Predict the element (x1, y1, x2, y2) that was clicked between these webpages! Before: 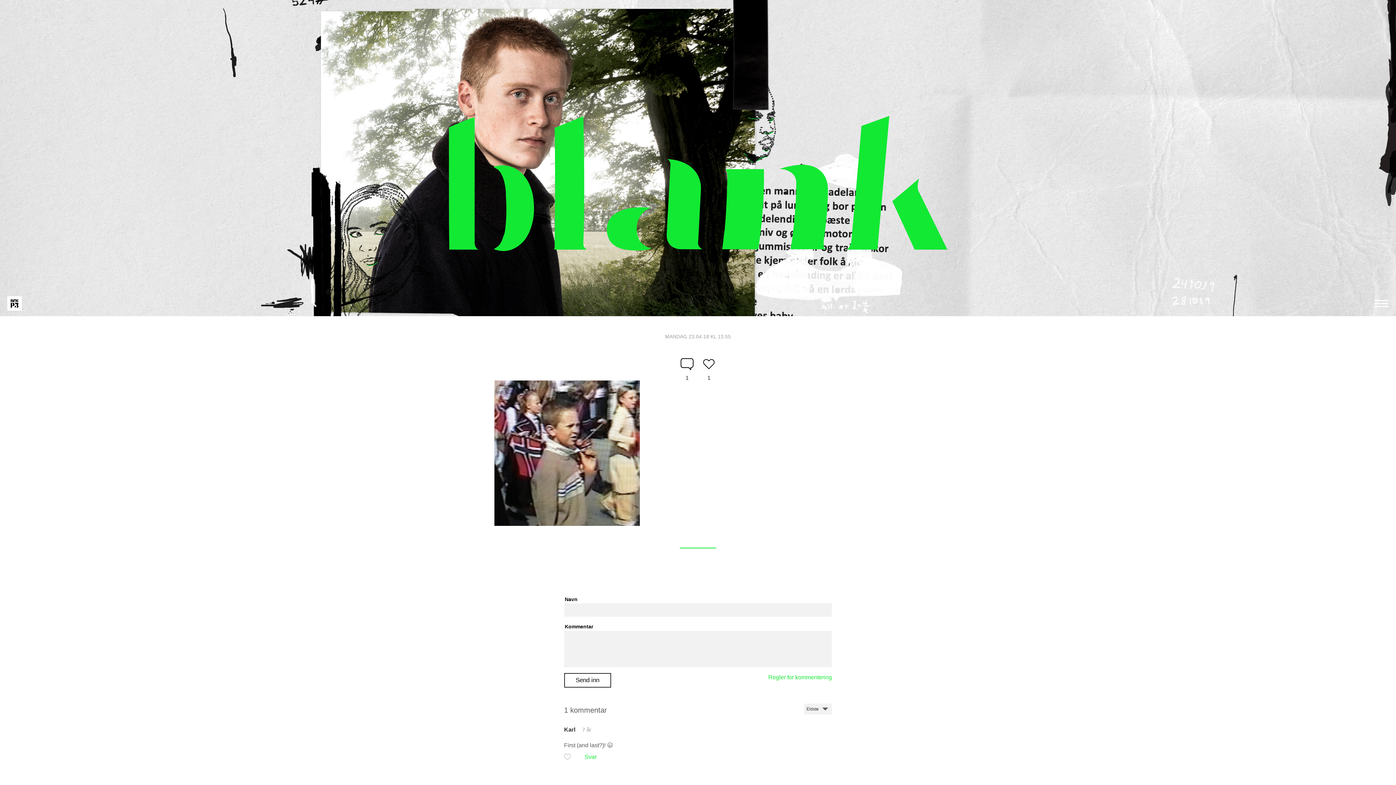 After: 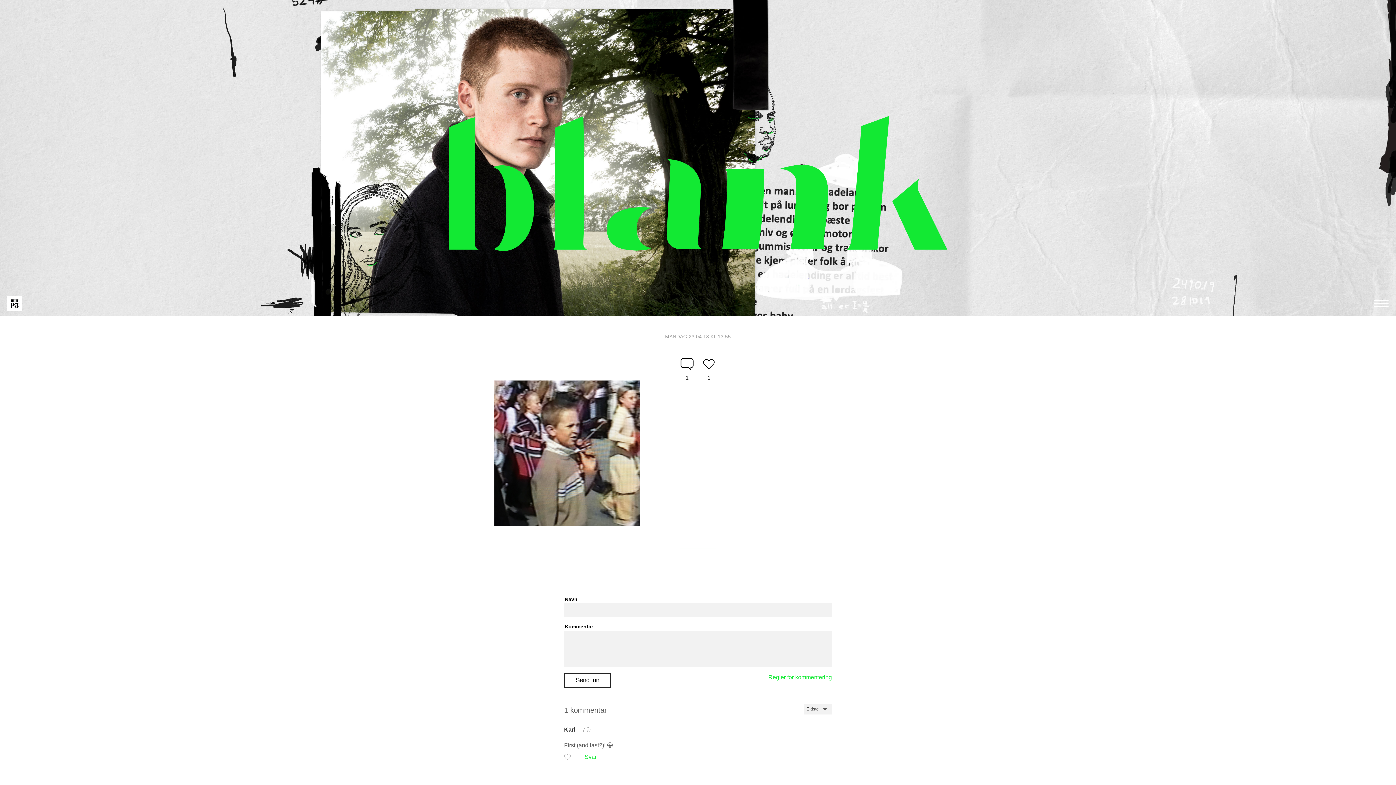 Action: bbox: (665, 334, 731, 339) label: MANDAG 23.04.18 KL 13.55